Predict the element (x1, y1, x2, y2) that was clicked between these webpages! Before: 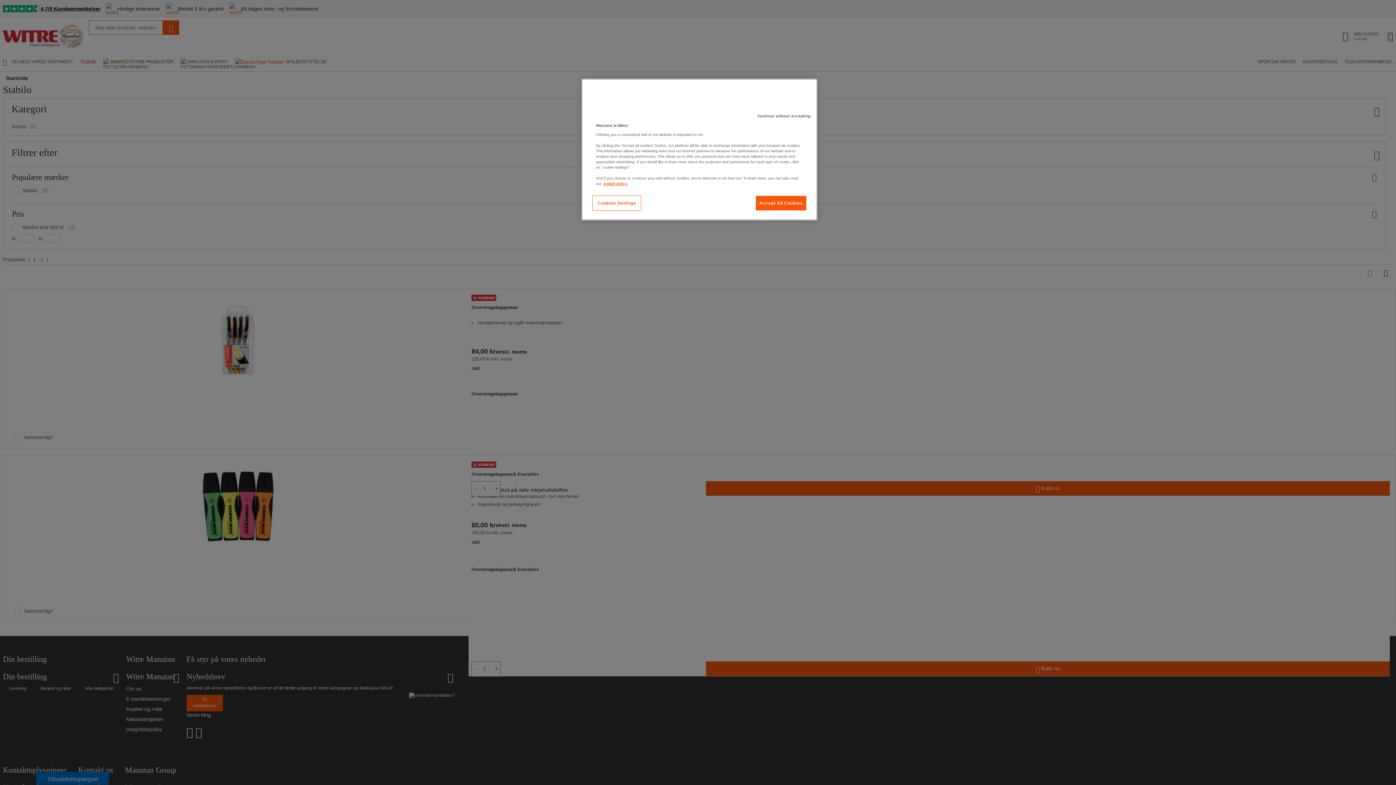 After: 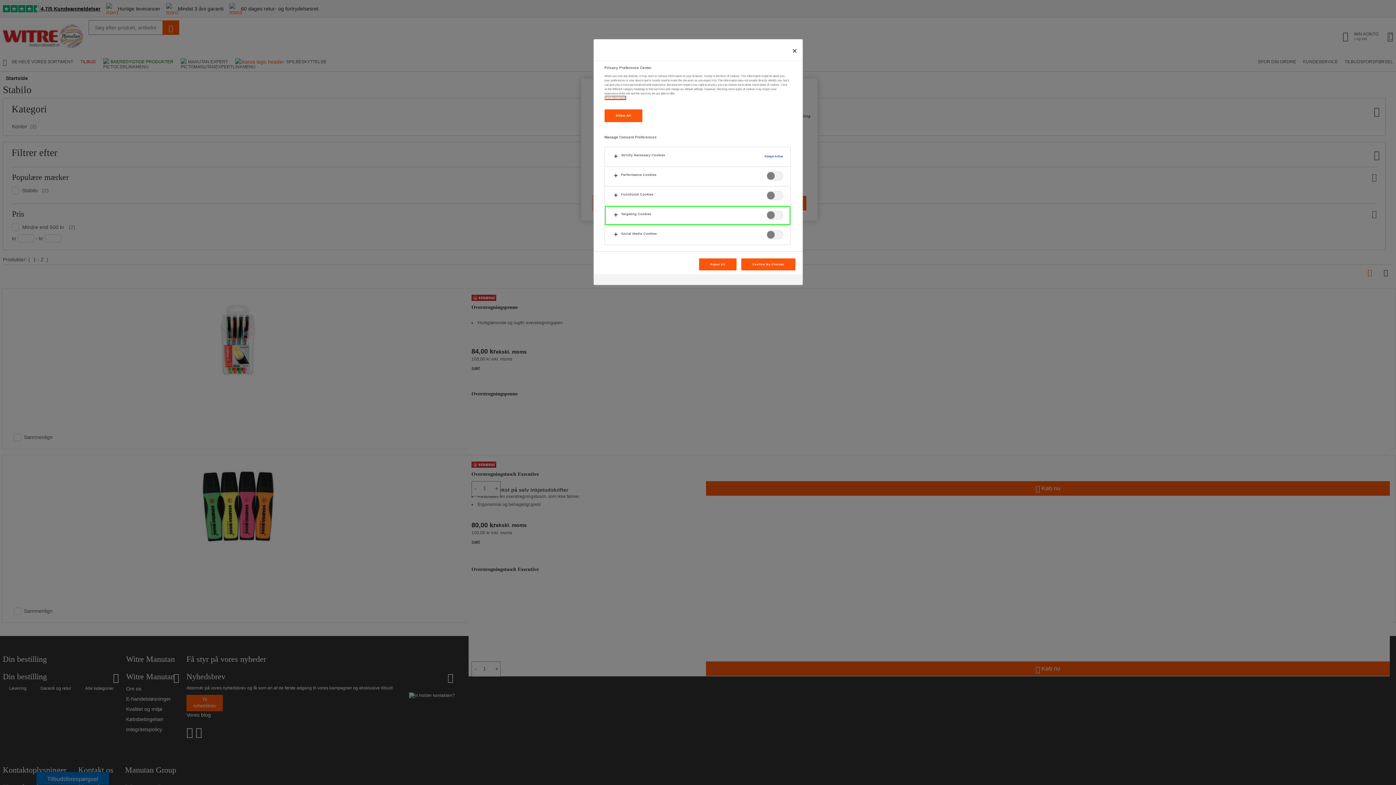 Action: label: Cookies Settings bbox: (592, 195, 641, 210)